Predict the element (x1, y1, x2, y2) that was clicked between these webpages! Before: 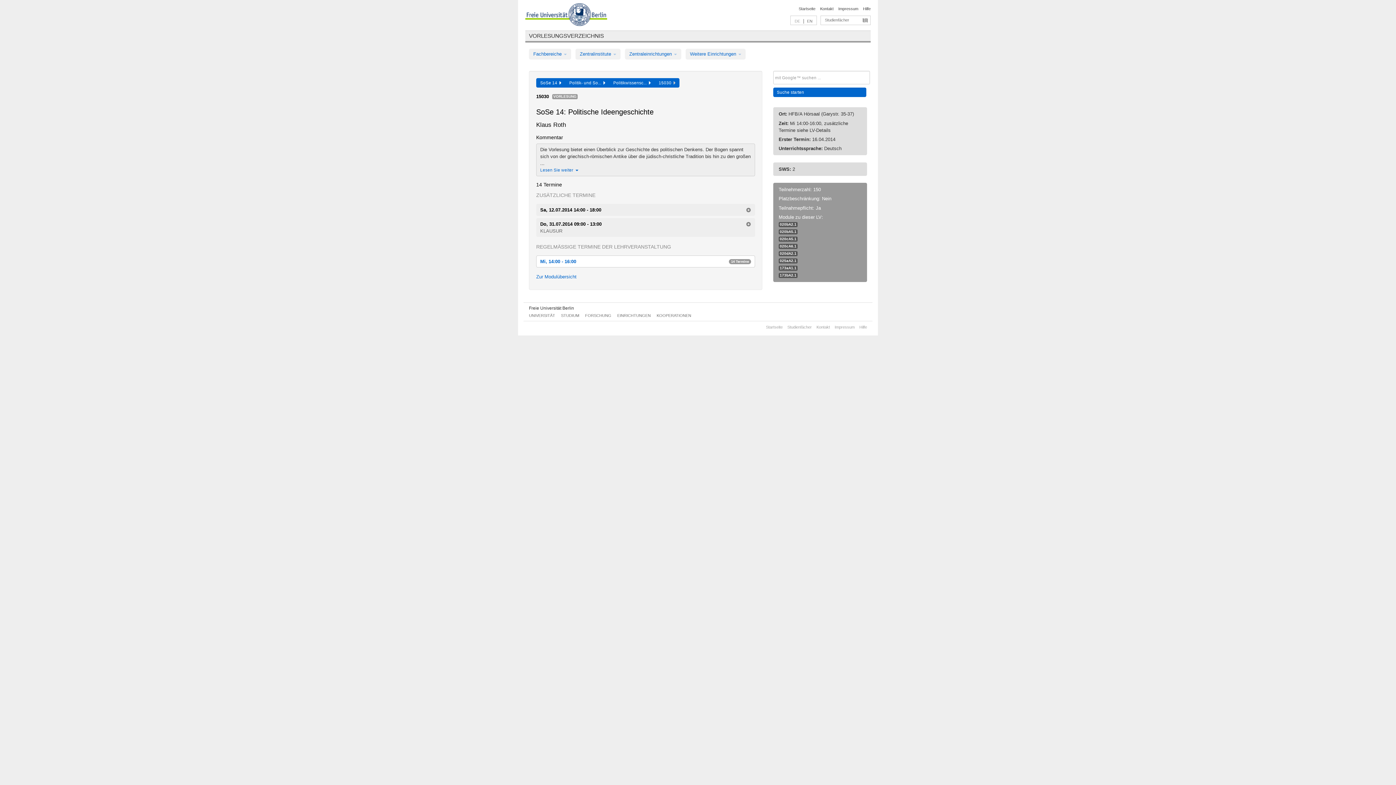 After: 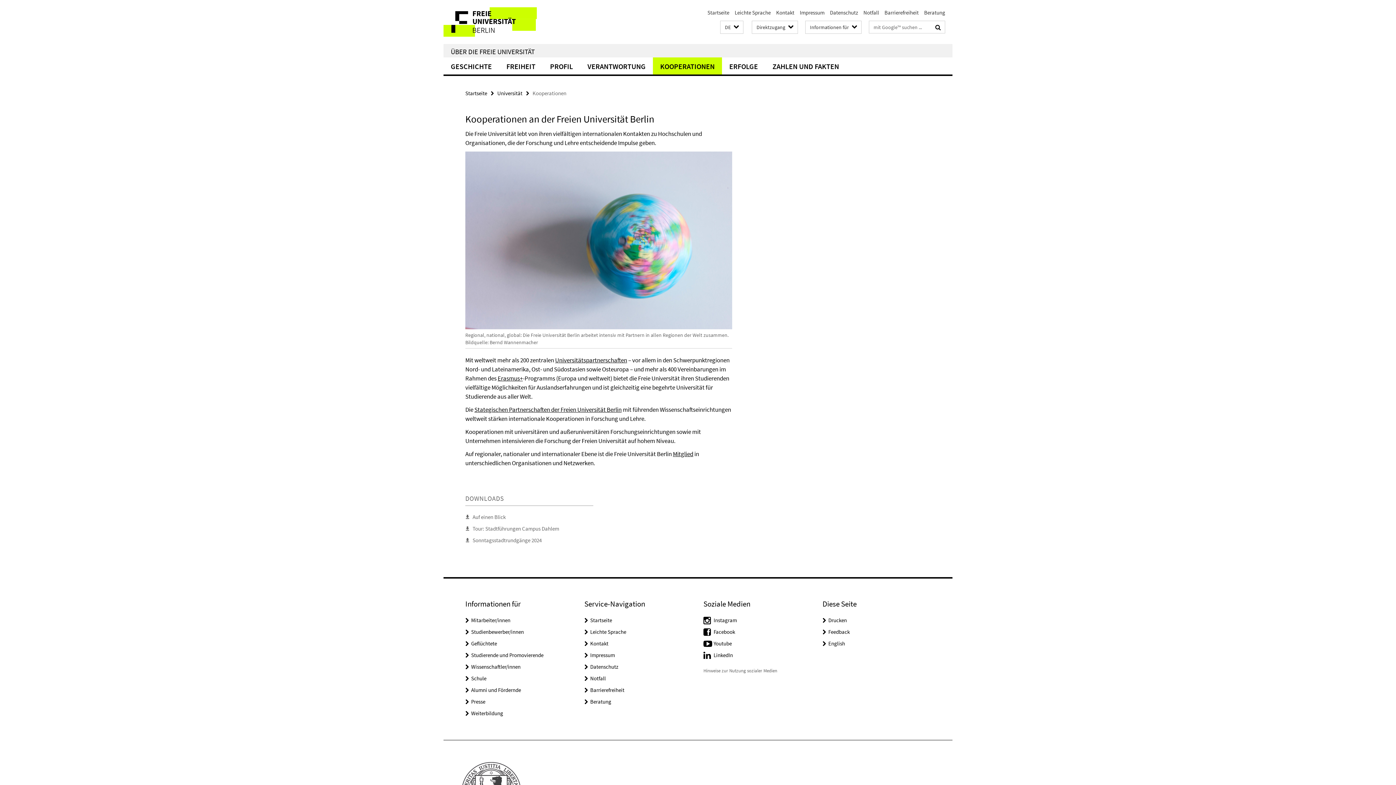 Action: label: KOOPERATIONEN bbox: (656, 313, 691, 317)